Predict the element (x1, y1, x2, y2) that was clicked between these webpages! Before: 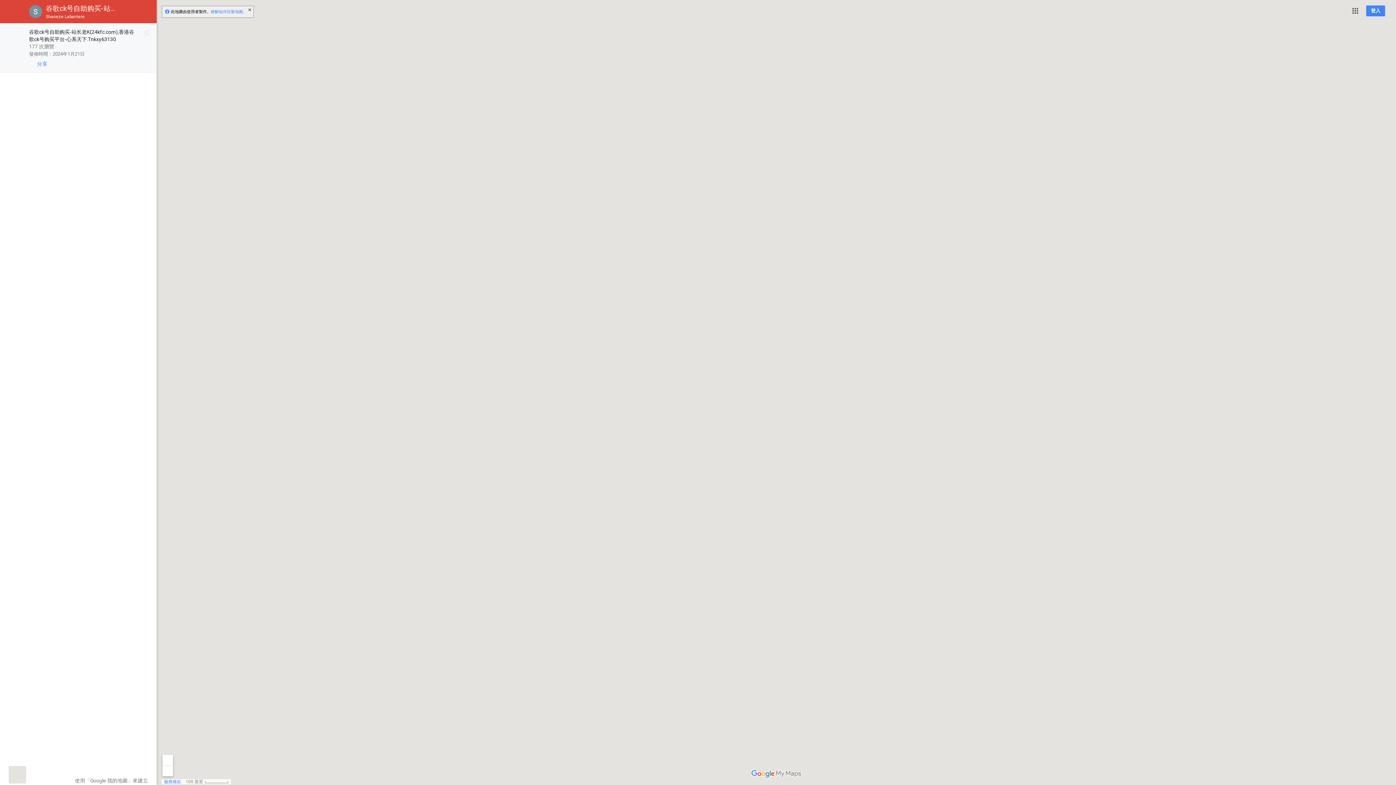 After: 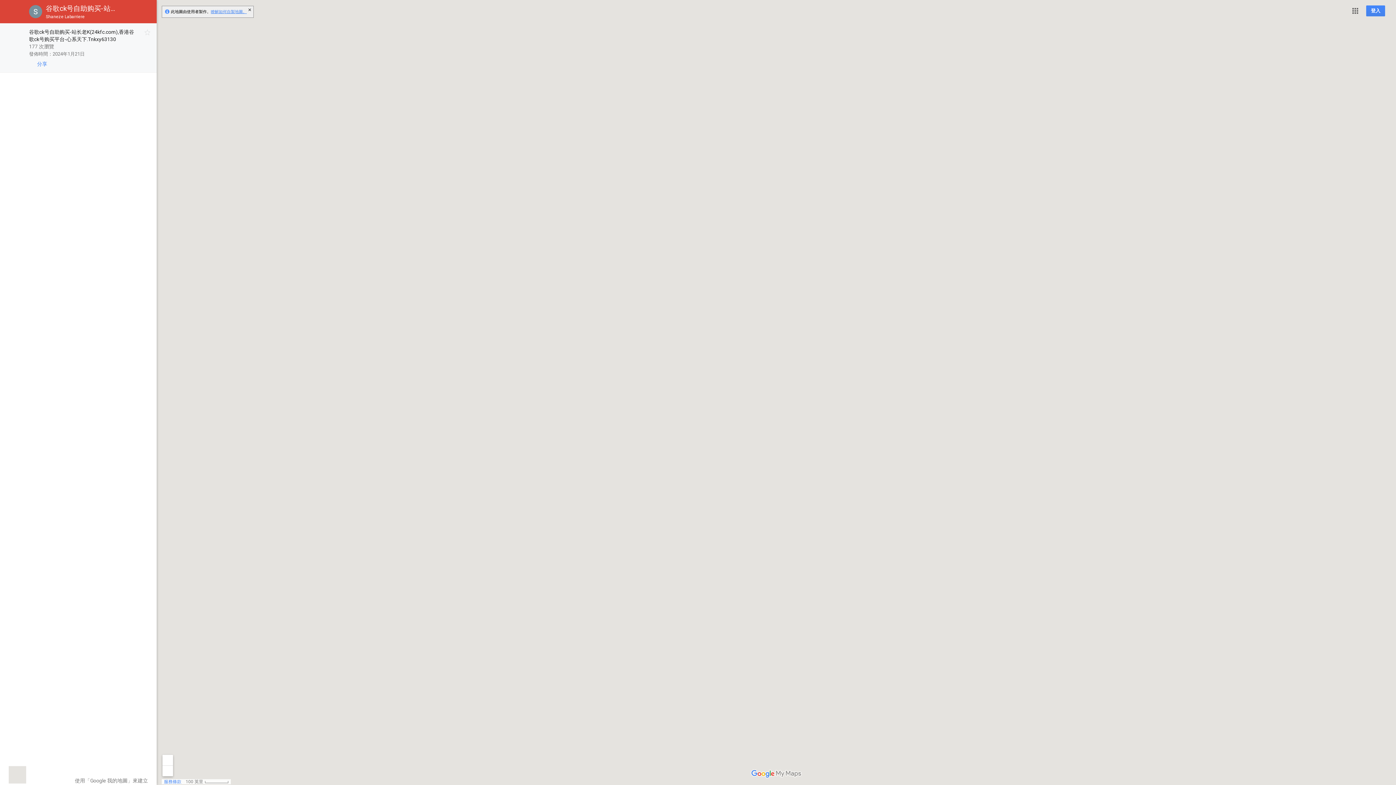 Action: label: 瞭解如何自製地圖。 bbox: (210, 9, 246, 14)